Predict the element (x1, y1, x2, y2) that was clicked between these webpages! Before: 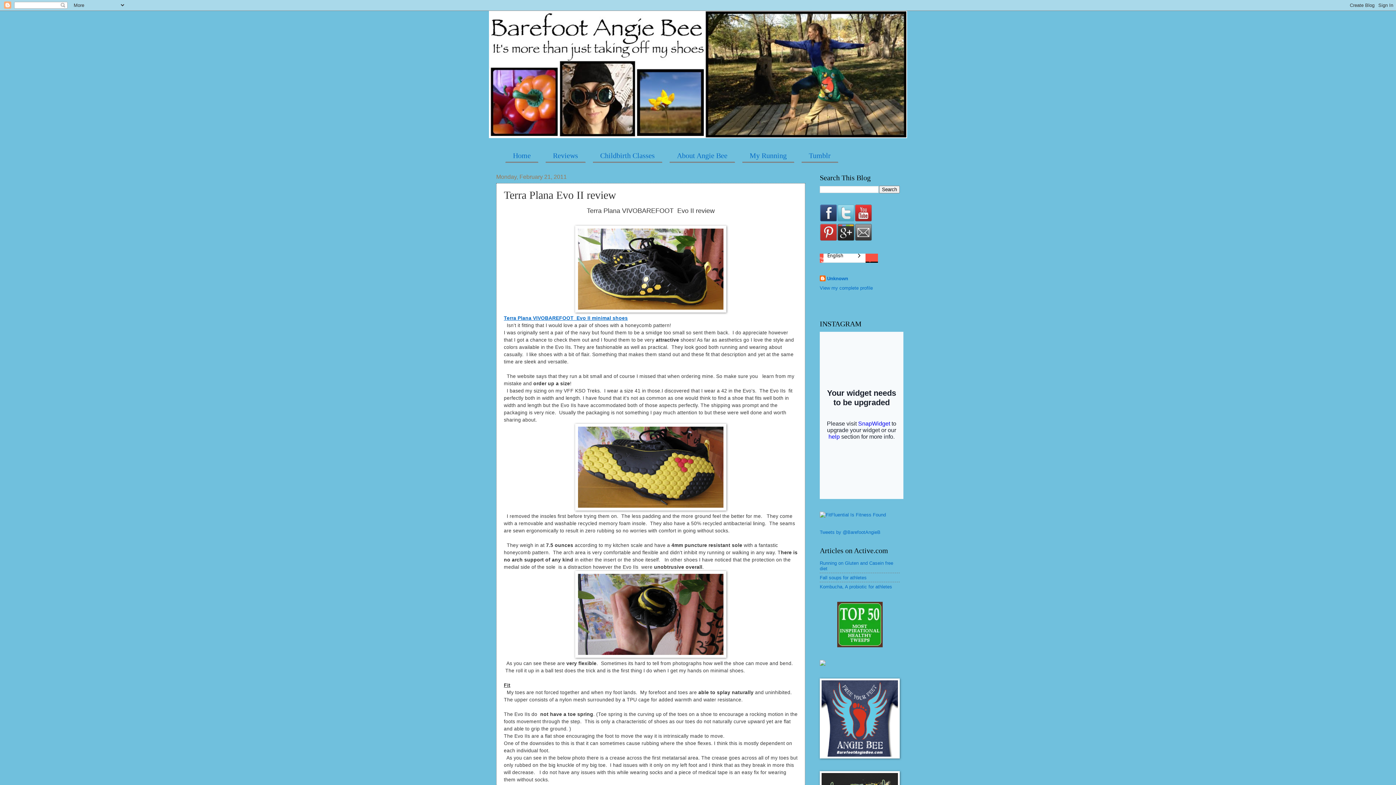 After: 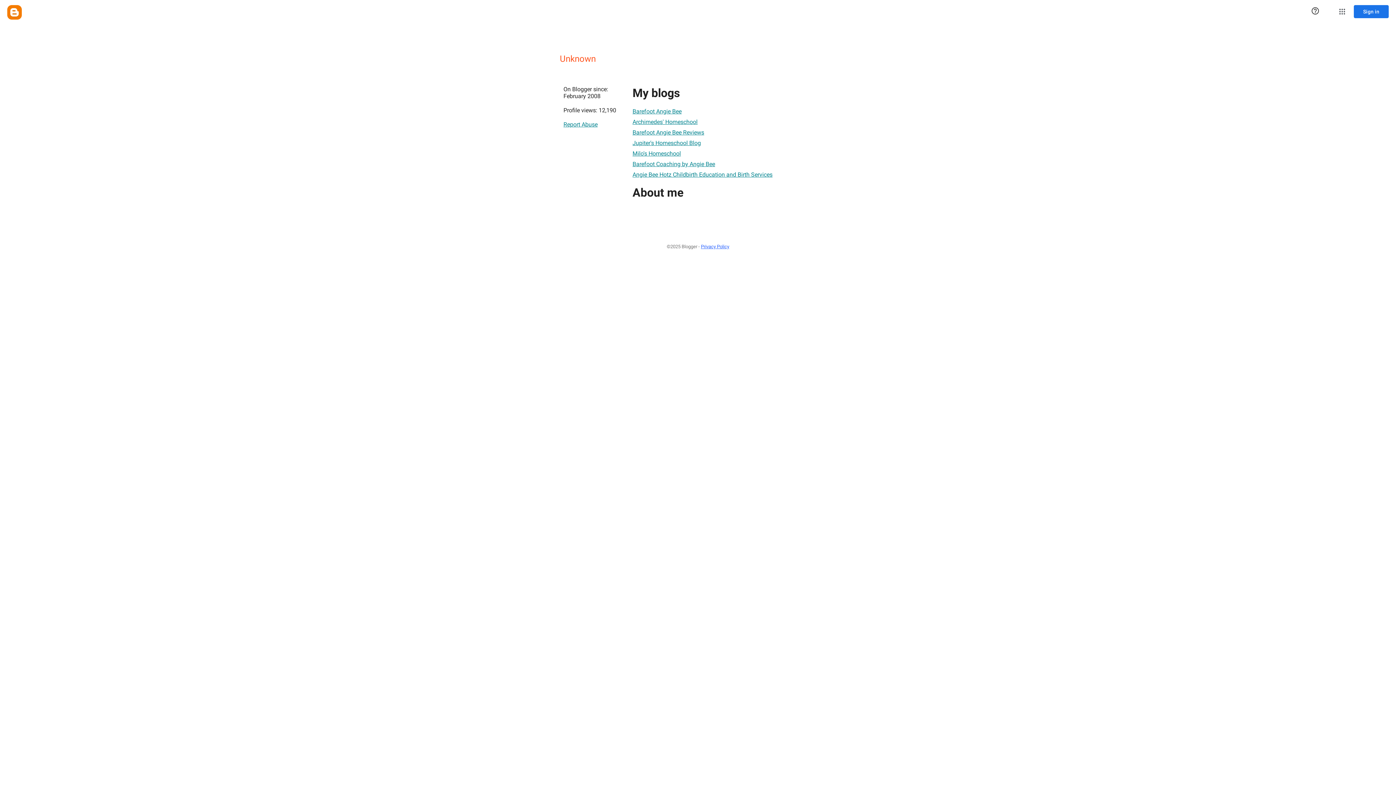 Action: bbox: (820, 285, 873, 291) label: View my complete profile